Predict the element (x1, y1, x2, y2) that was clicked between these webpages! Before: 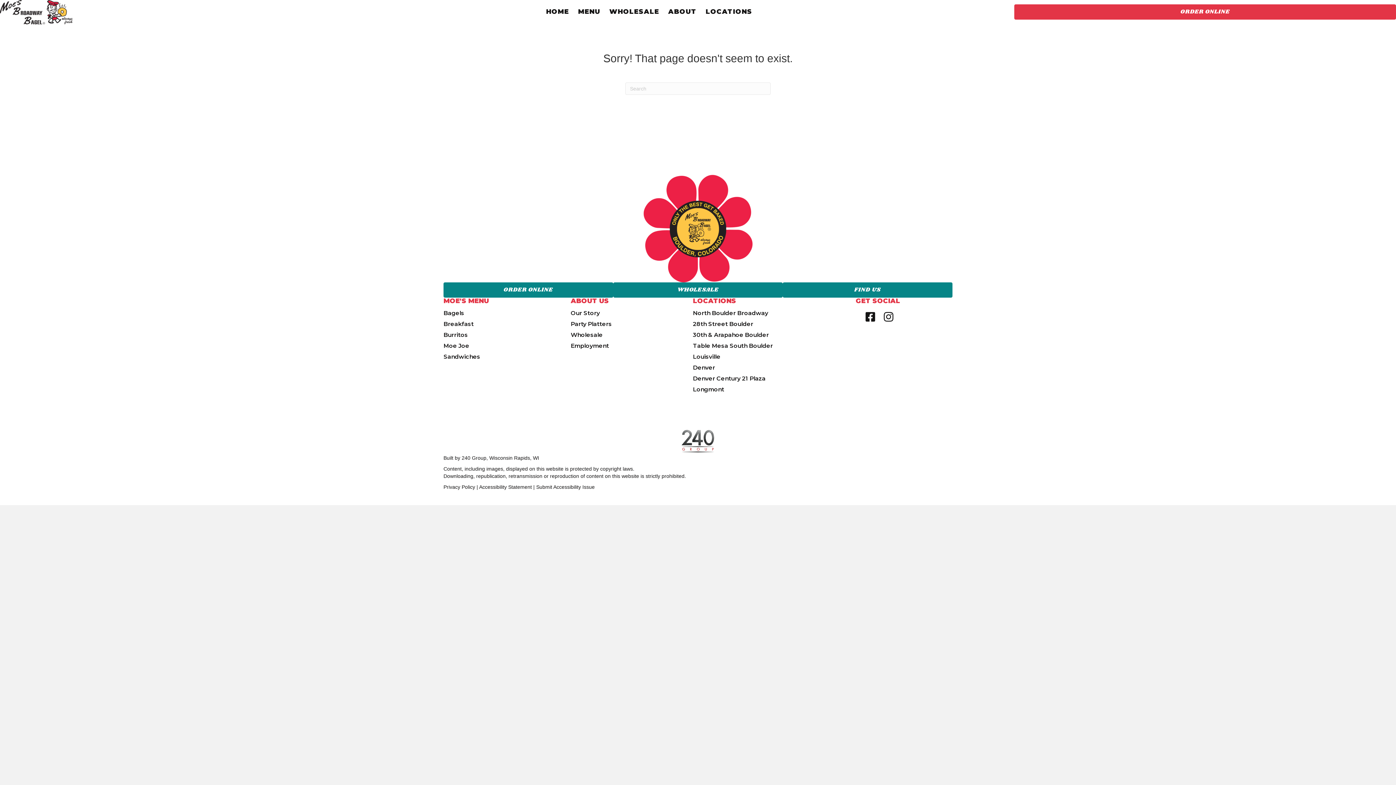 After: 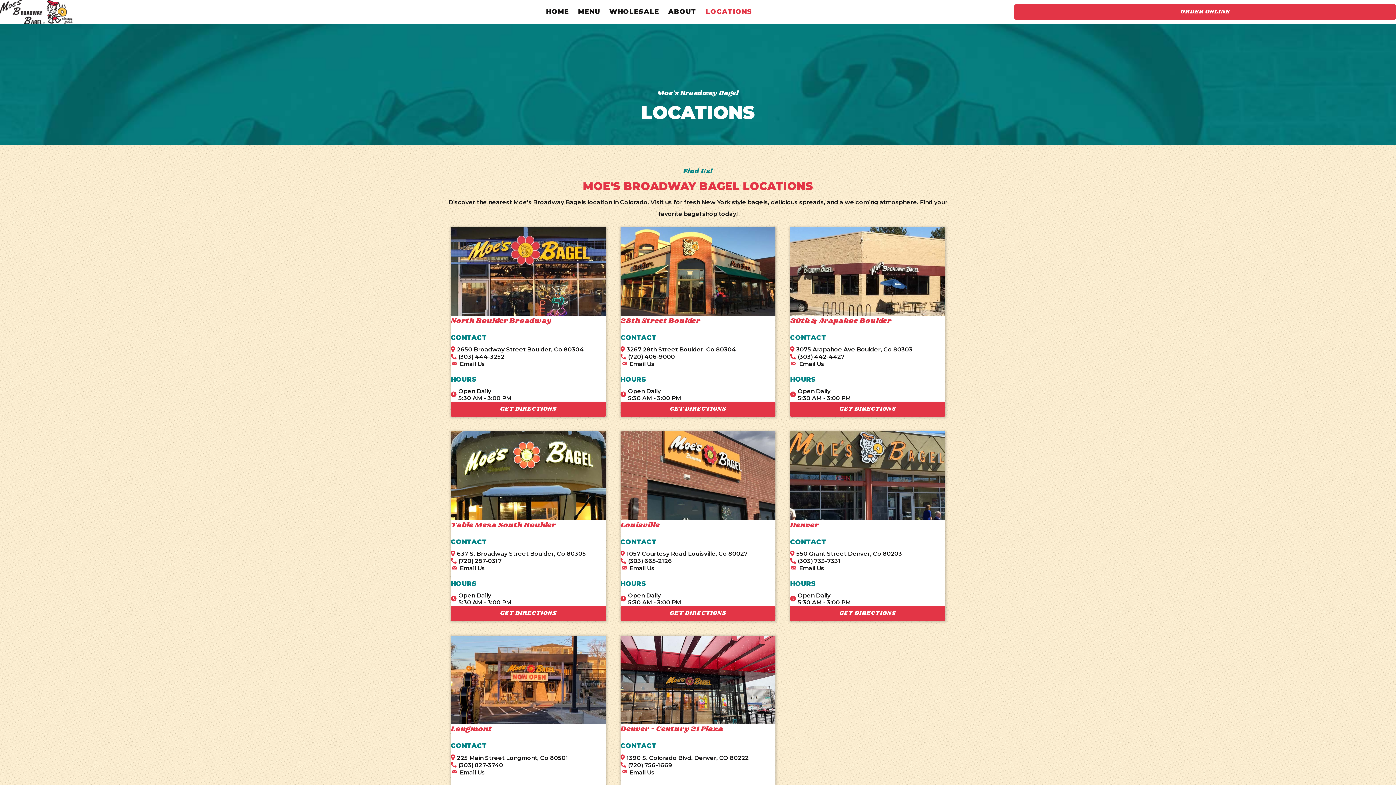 Action: bbox: (536, 484, 594, 490) label: Submit Accessibility Issue